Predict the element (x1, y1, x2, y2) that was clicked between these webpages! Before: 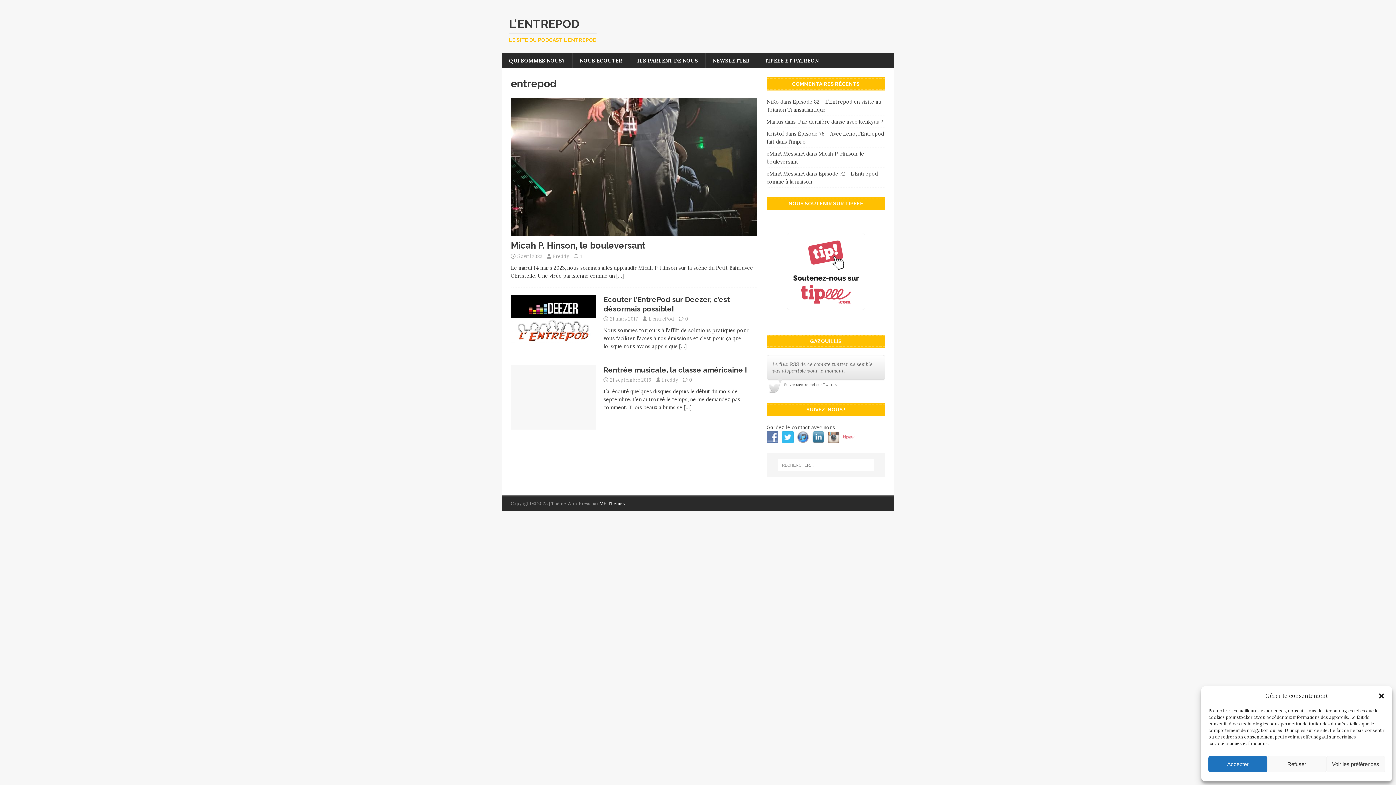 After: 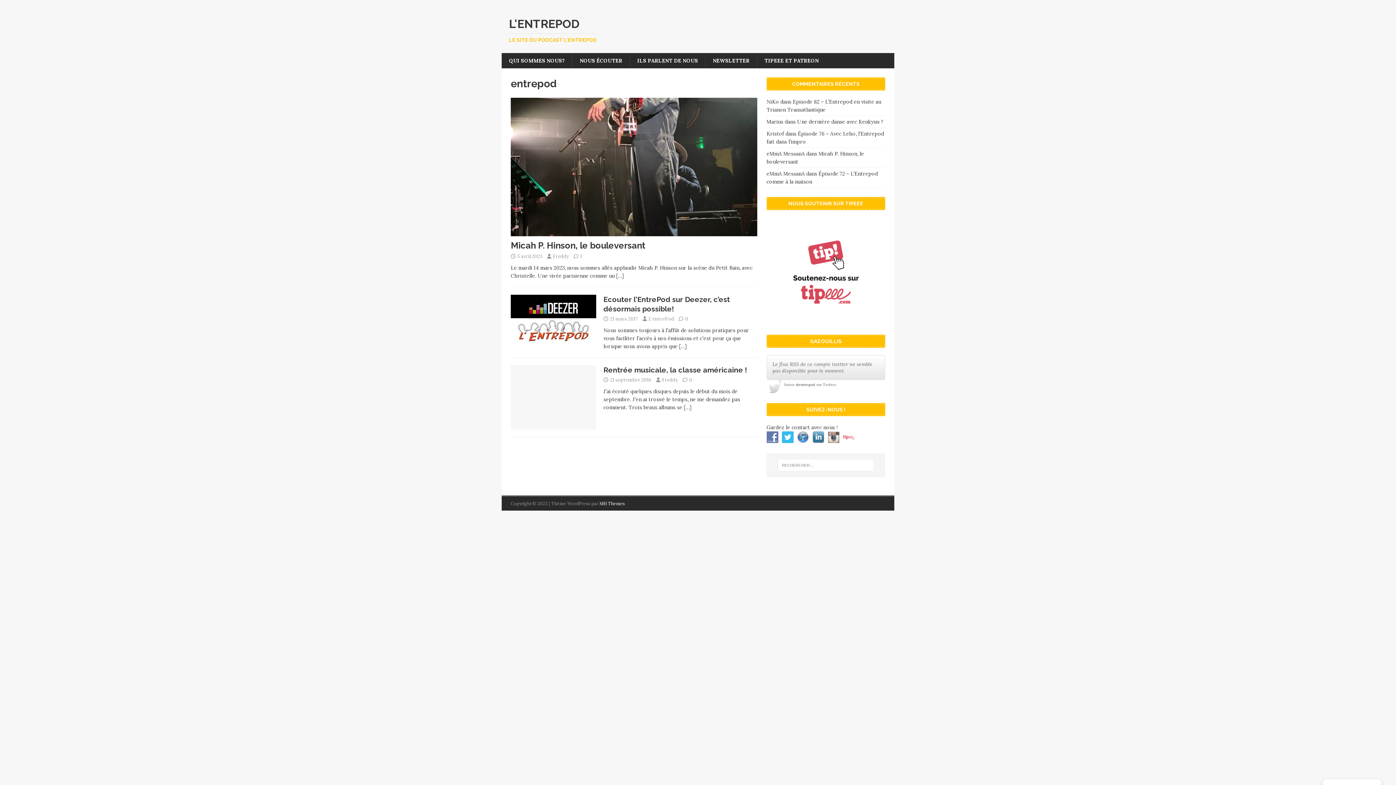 Action: bbox: (1378, 692, 1385, 700) label: Fermer la boîte de dialogue